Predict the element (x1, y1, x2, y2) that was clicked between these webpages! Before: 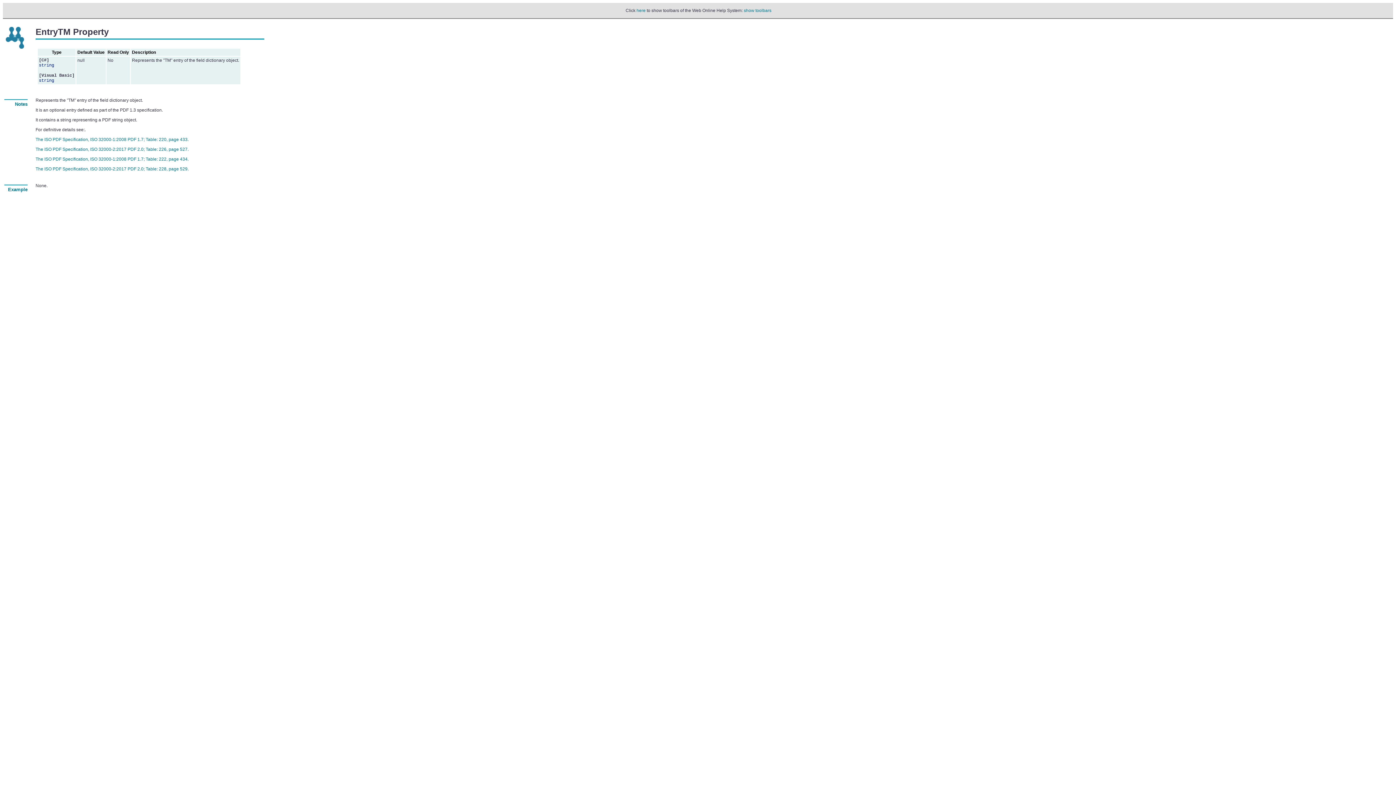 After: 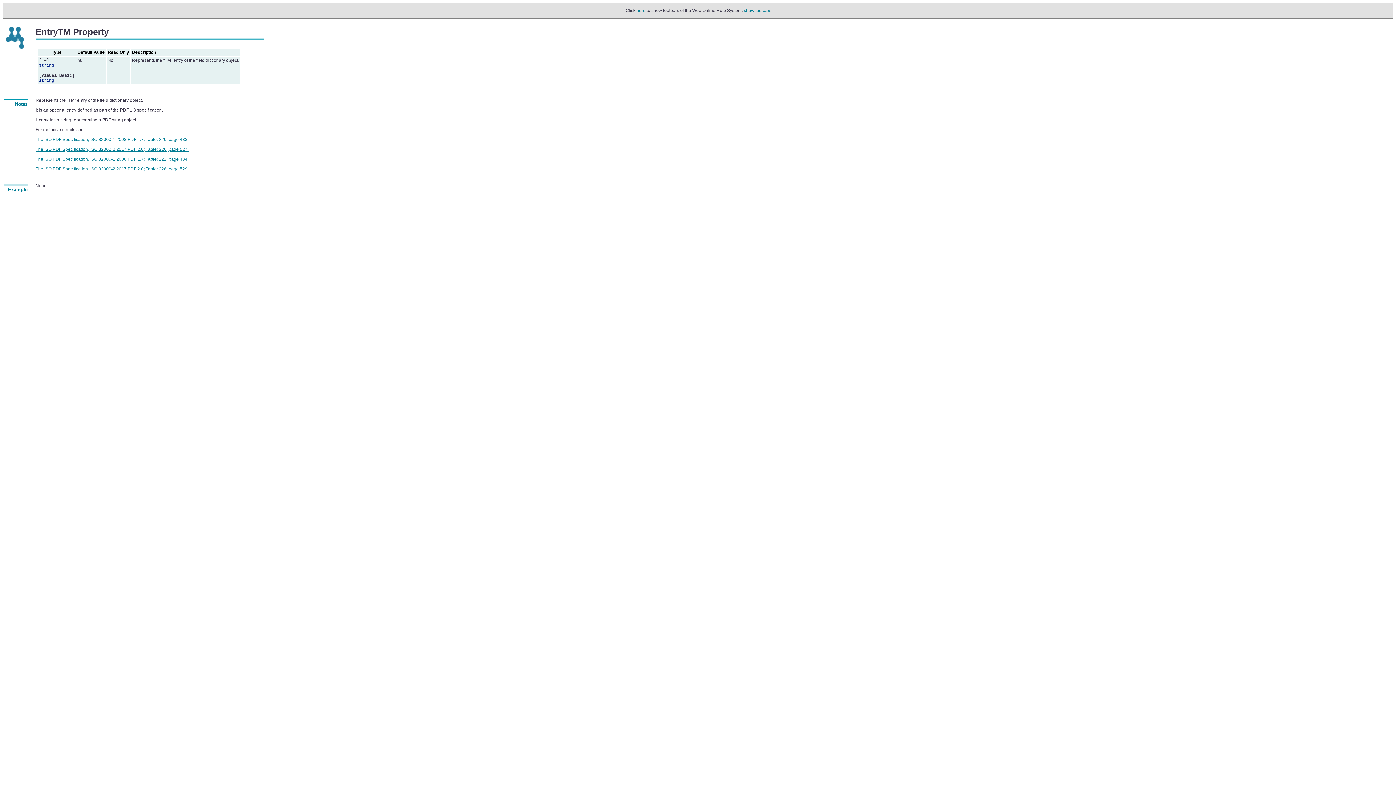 Action: bbox: (35, 146, 188, 152) label: The ISO PDF Specification, ISO 32000-2:2017 PDF 2.0; Table: 226, page 527.